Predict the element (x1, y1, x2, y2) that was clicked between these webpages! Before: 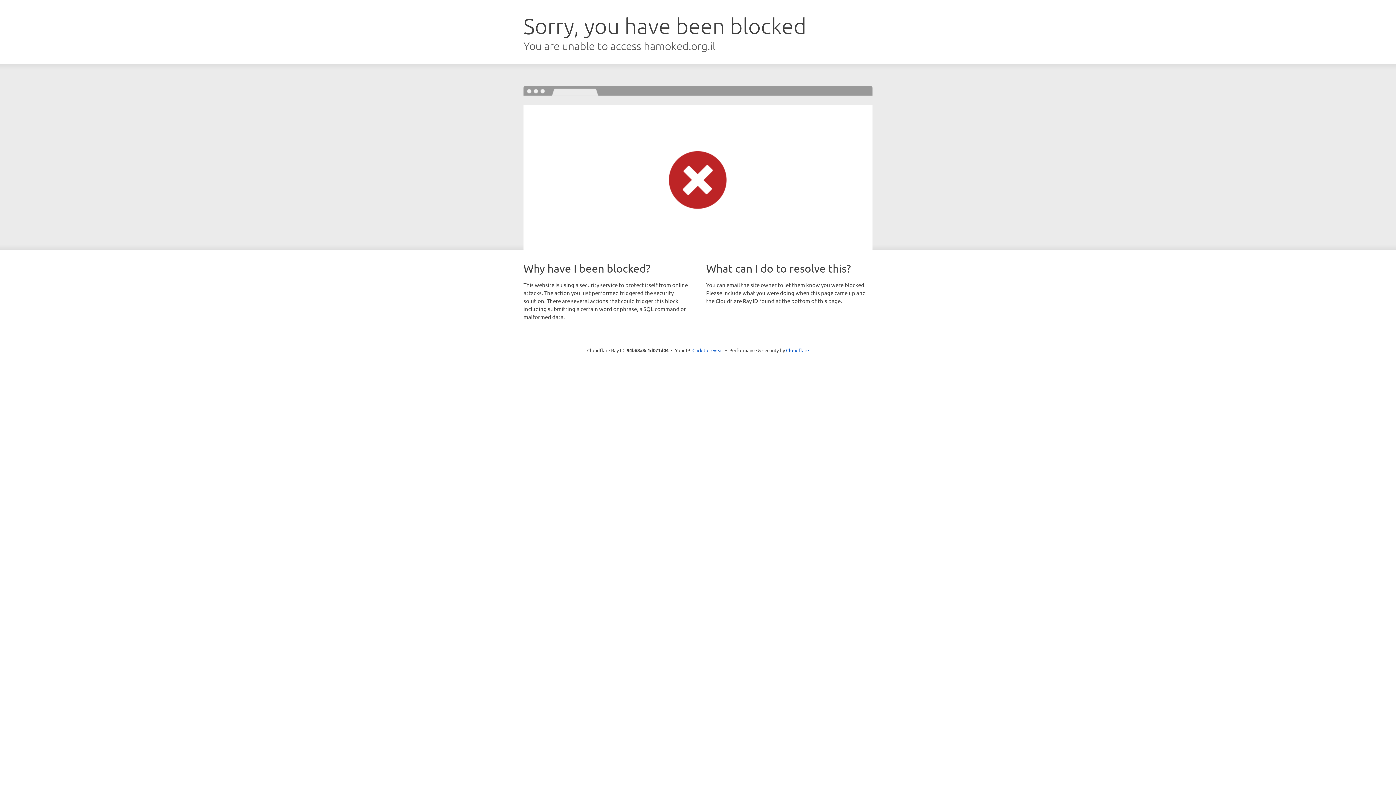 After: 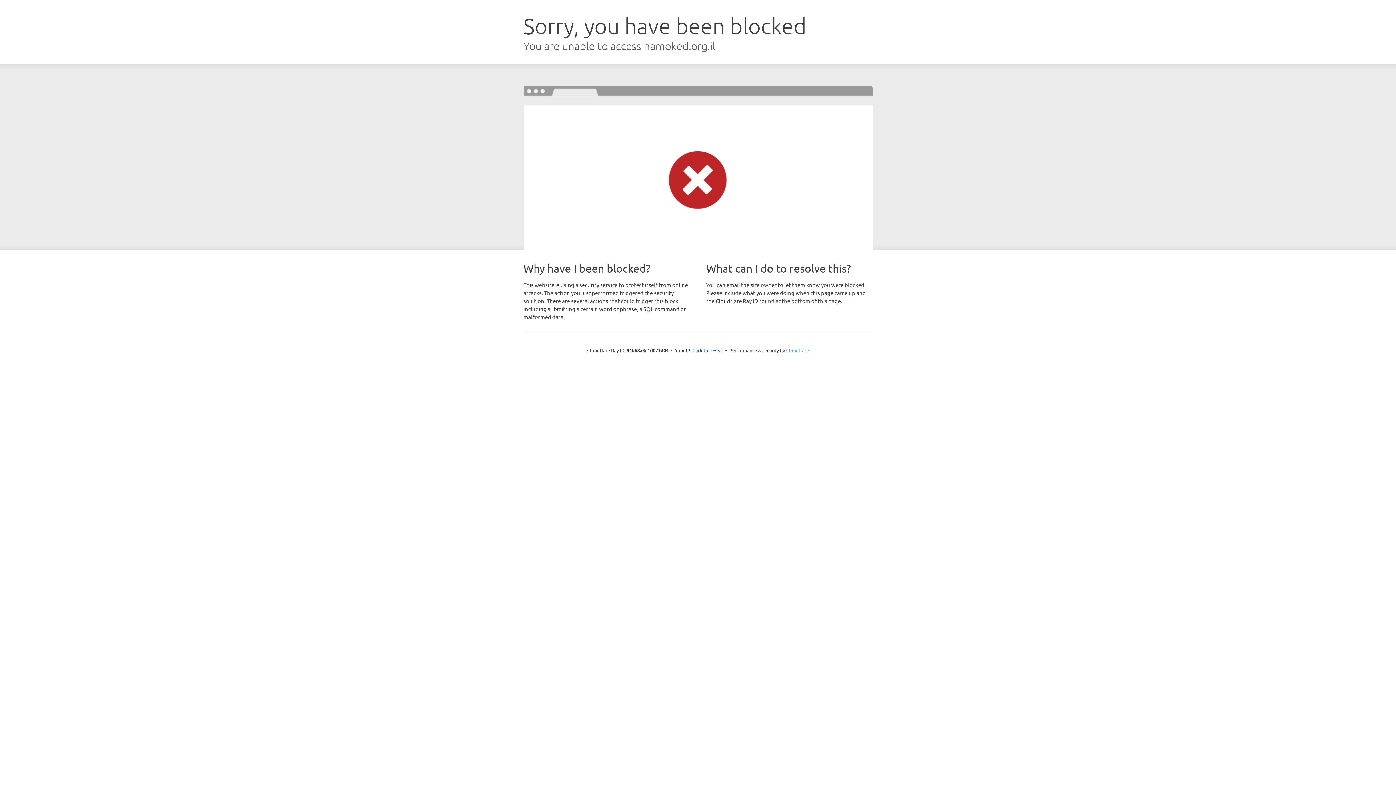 Action: bbox: (786, 347, 809, 353) label: Cloudflare